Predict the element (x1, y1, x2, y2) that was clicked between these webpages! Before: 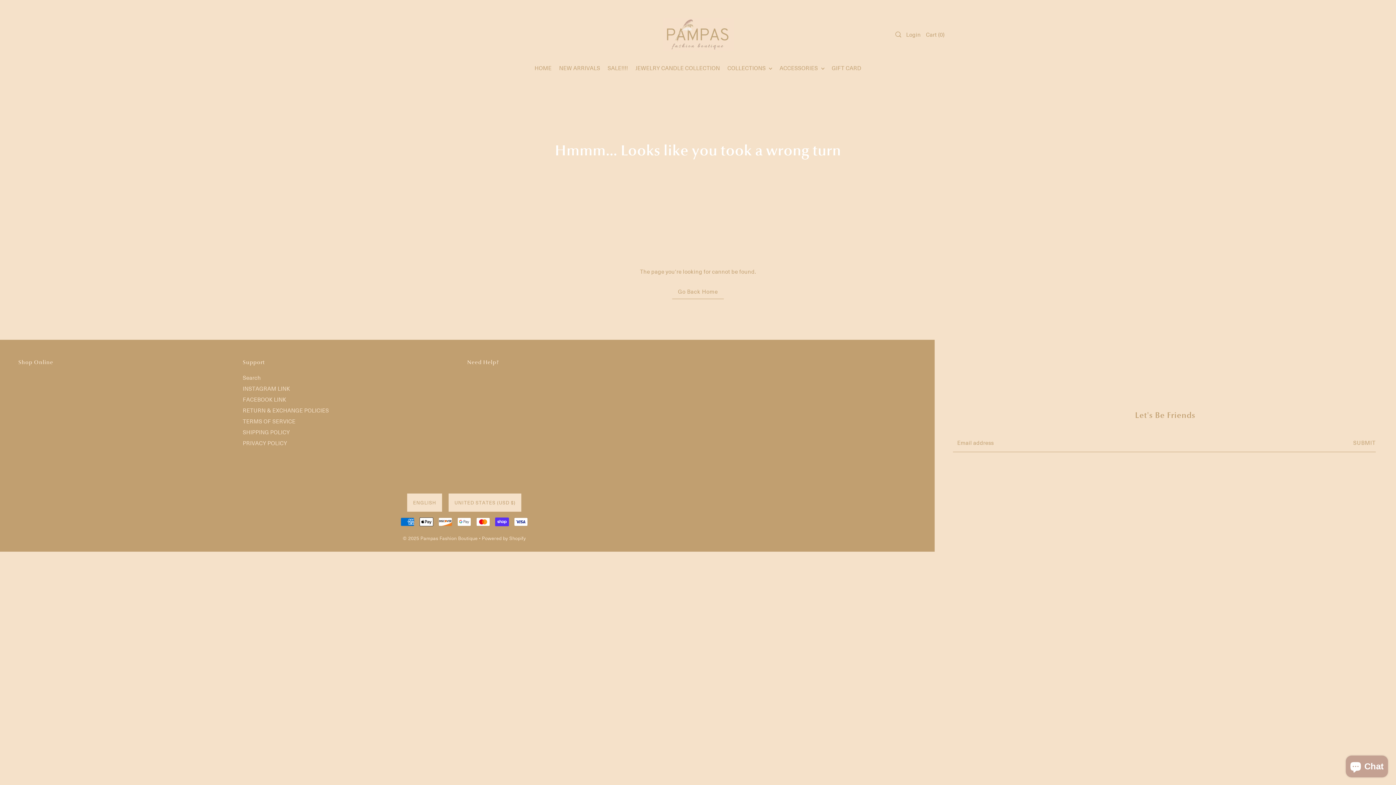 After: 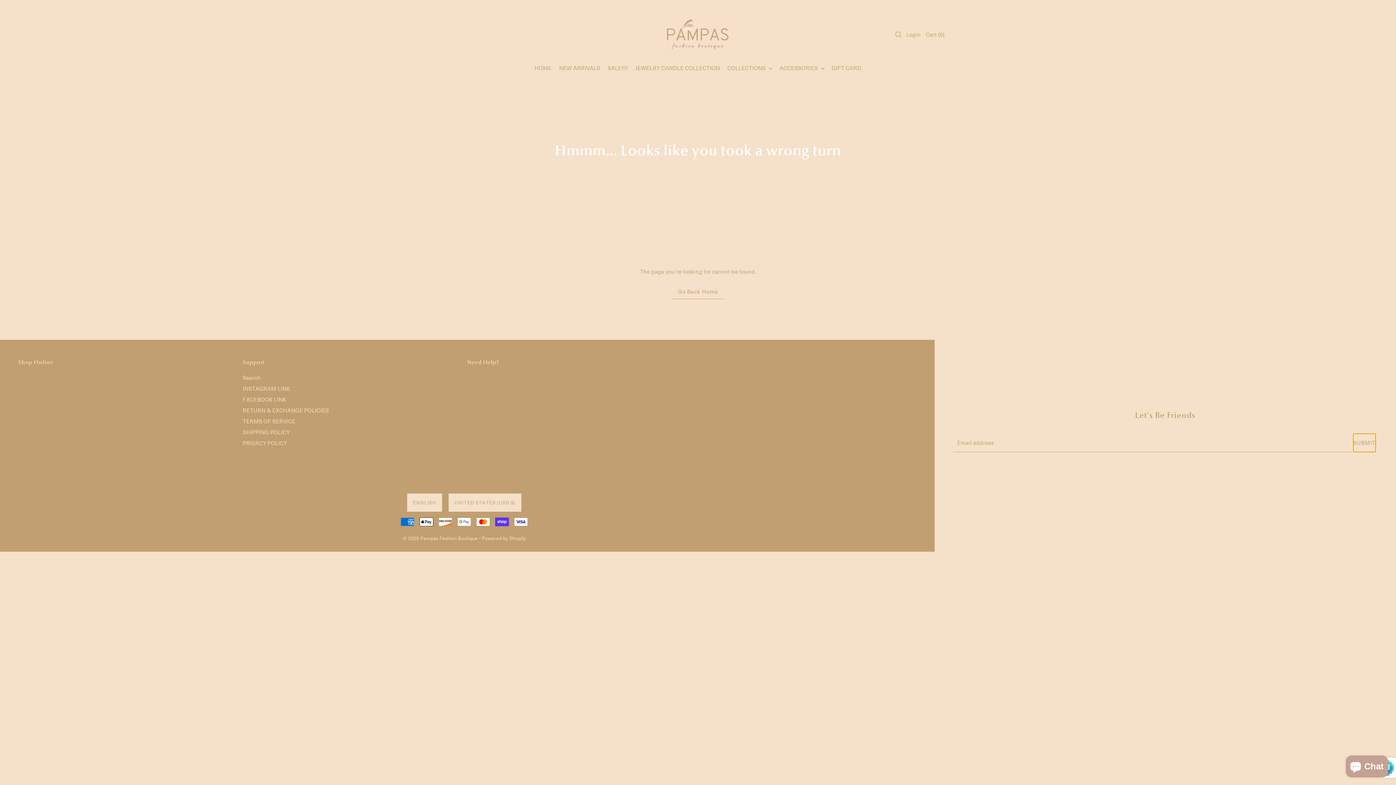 Action: bbox: (1353, 433, 1376, 452) label: SUBMIT